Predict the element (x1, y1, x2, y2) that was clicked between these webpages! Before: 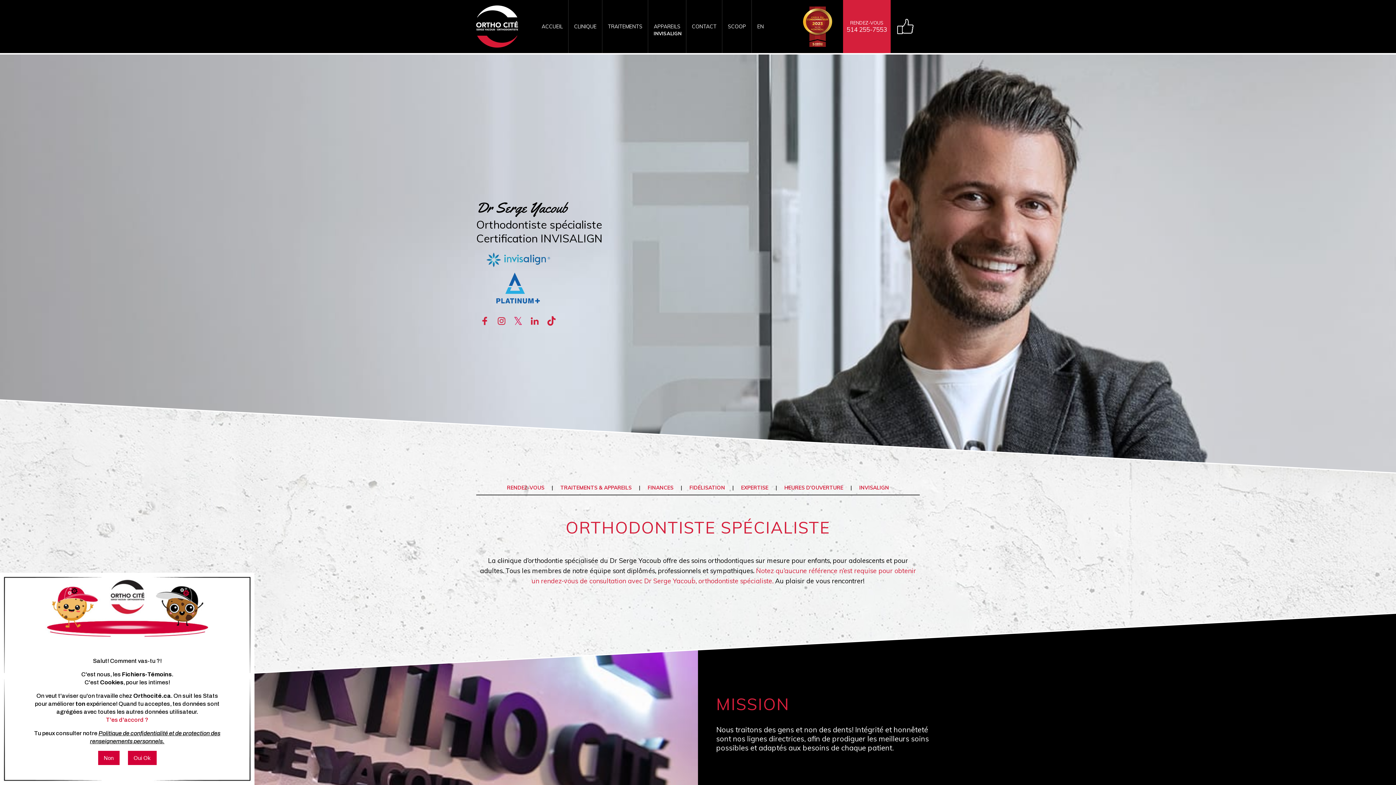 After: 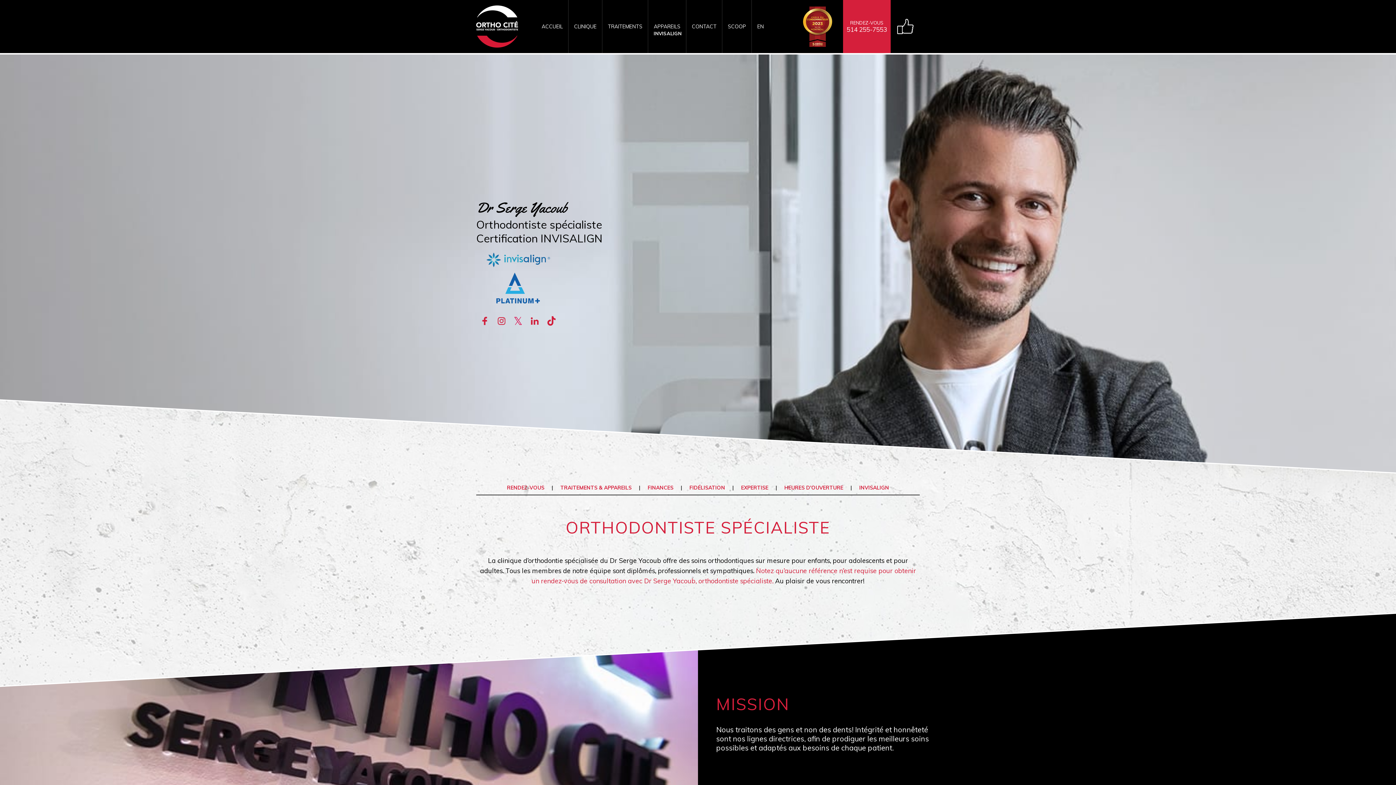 Action: label: Oui Ok bbox: (127, 751, 156, 765)